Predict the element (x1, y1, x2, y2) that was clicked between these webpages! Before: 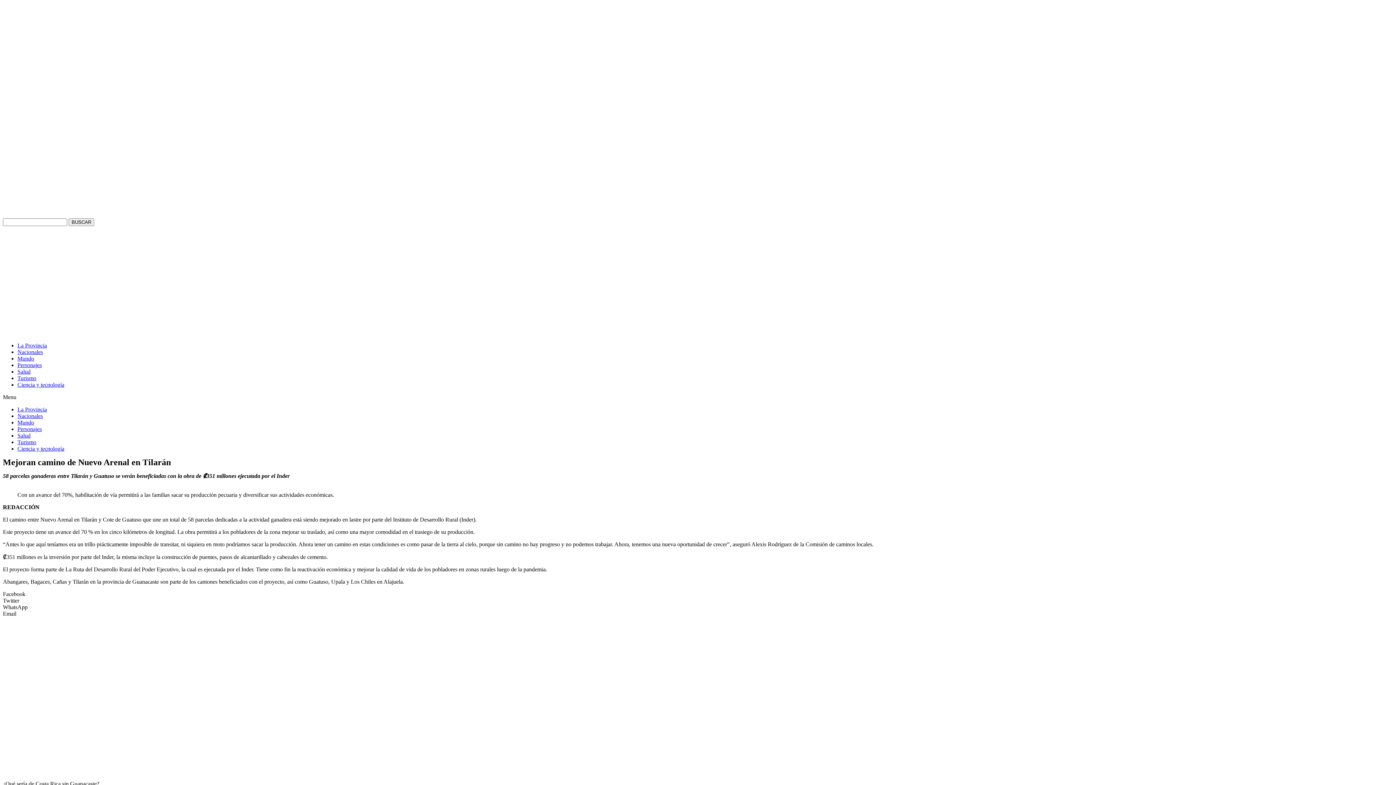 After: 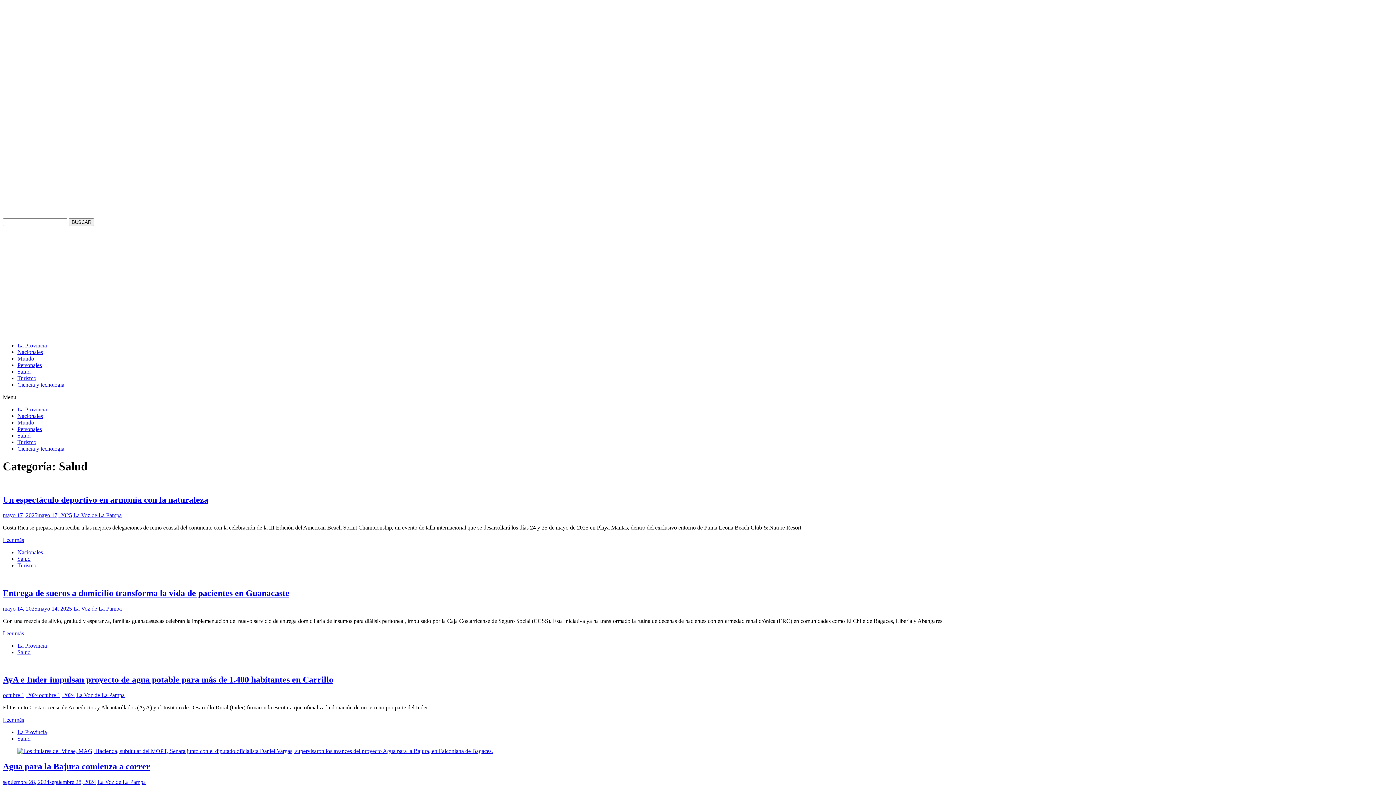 Action: bbox: (17, 368, 30, 374) label: Salud